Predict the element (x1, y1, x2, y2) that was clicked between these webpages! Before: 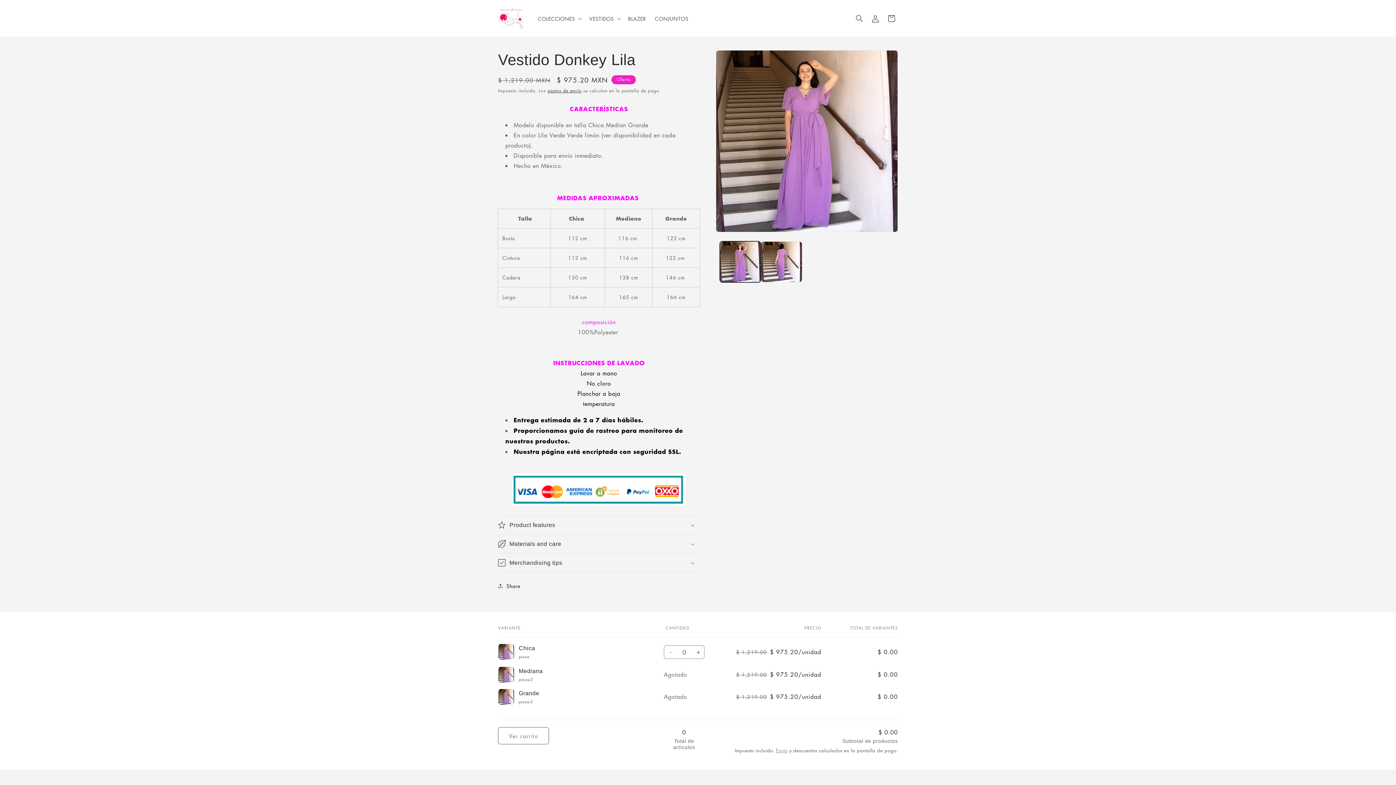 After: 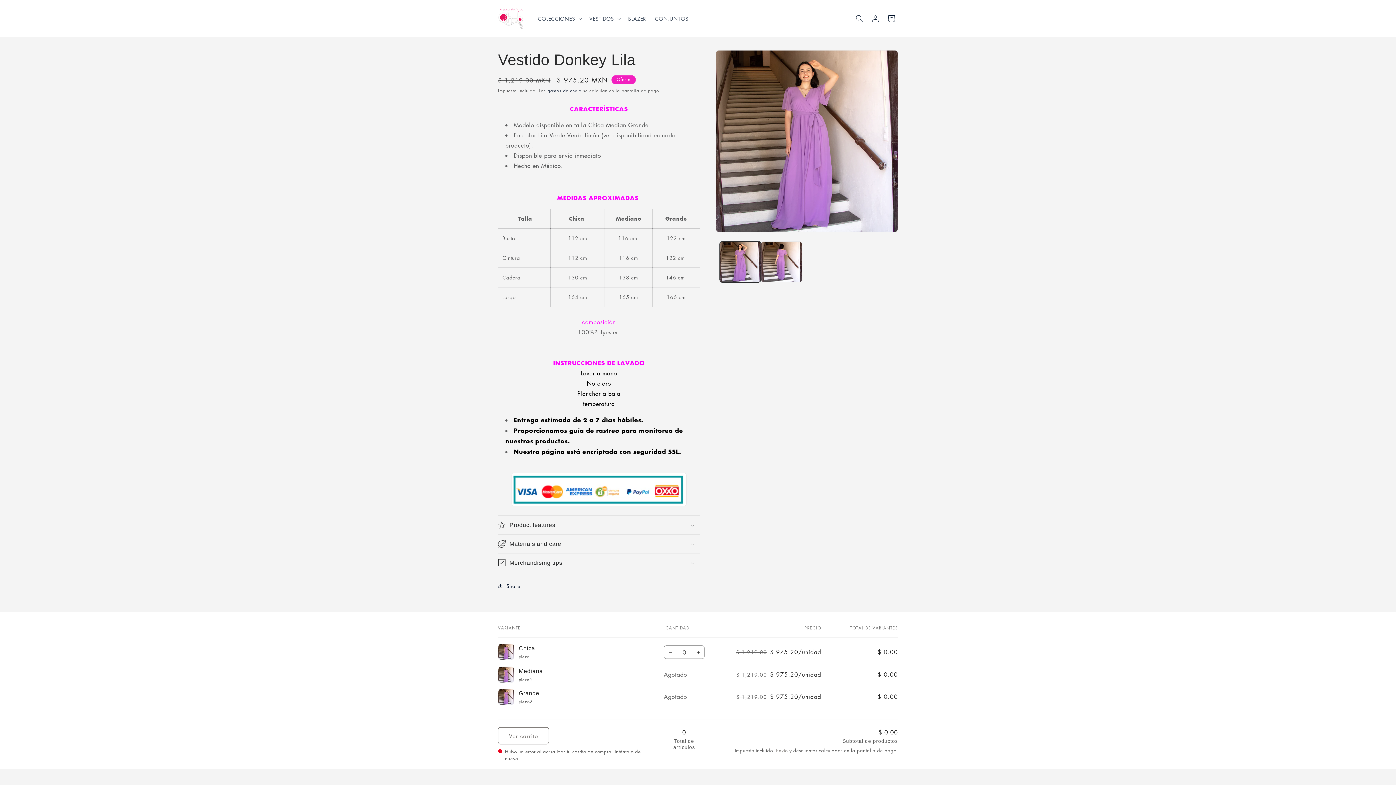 Action: bbox: (692, 645, 704, 659) label: Aumentar cantidad para Chica